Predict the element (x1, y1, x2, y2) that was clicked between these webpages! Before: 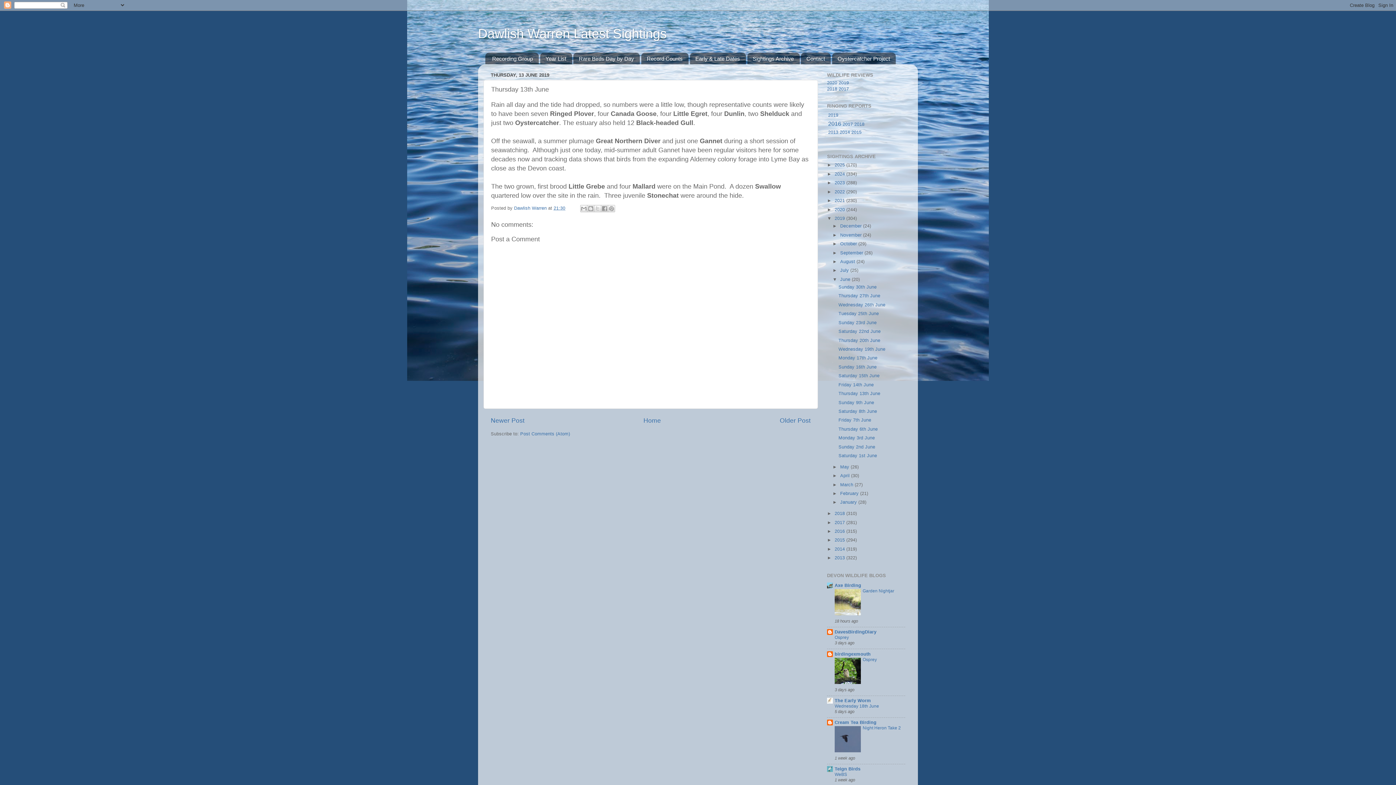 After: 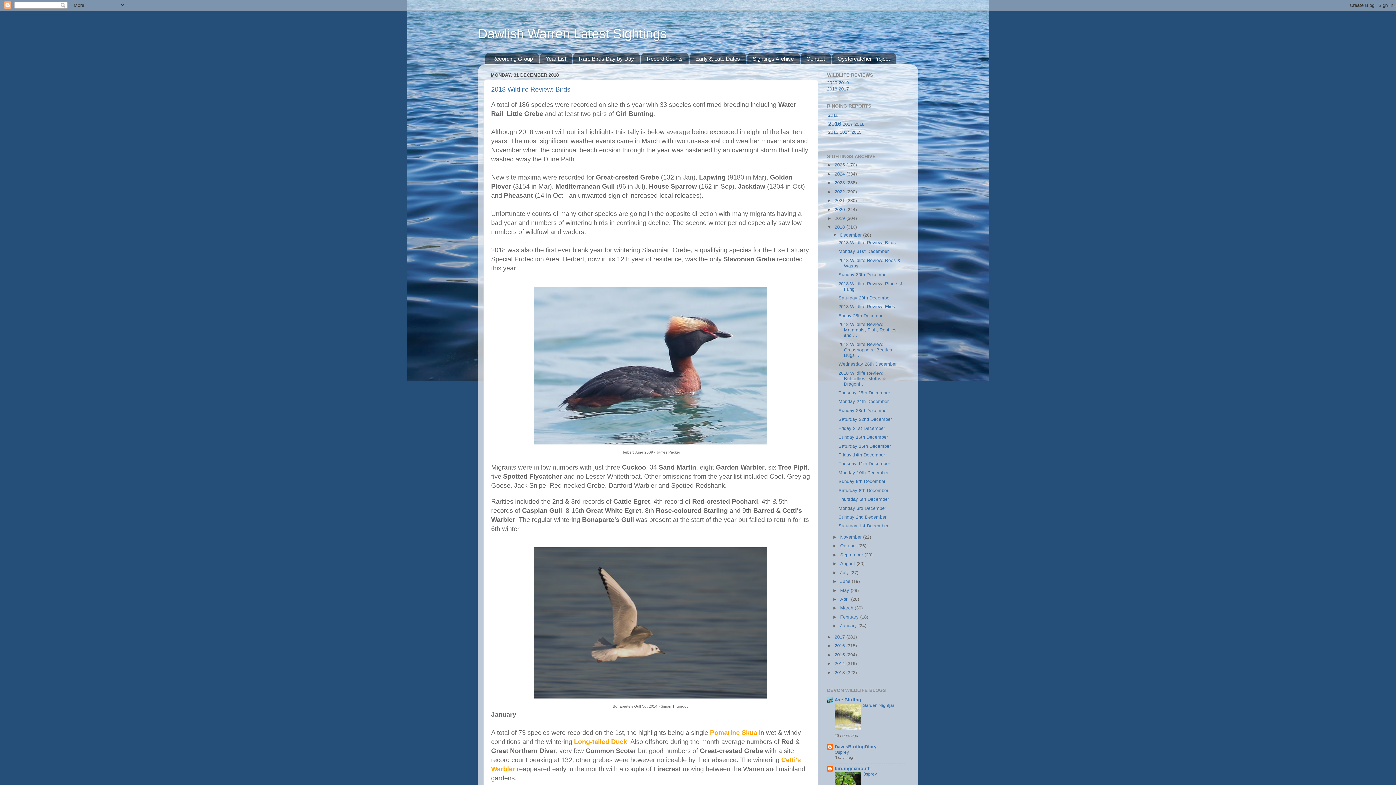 Action: bbox: (834, 511, 846, 516) label: 2018 